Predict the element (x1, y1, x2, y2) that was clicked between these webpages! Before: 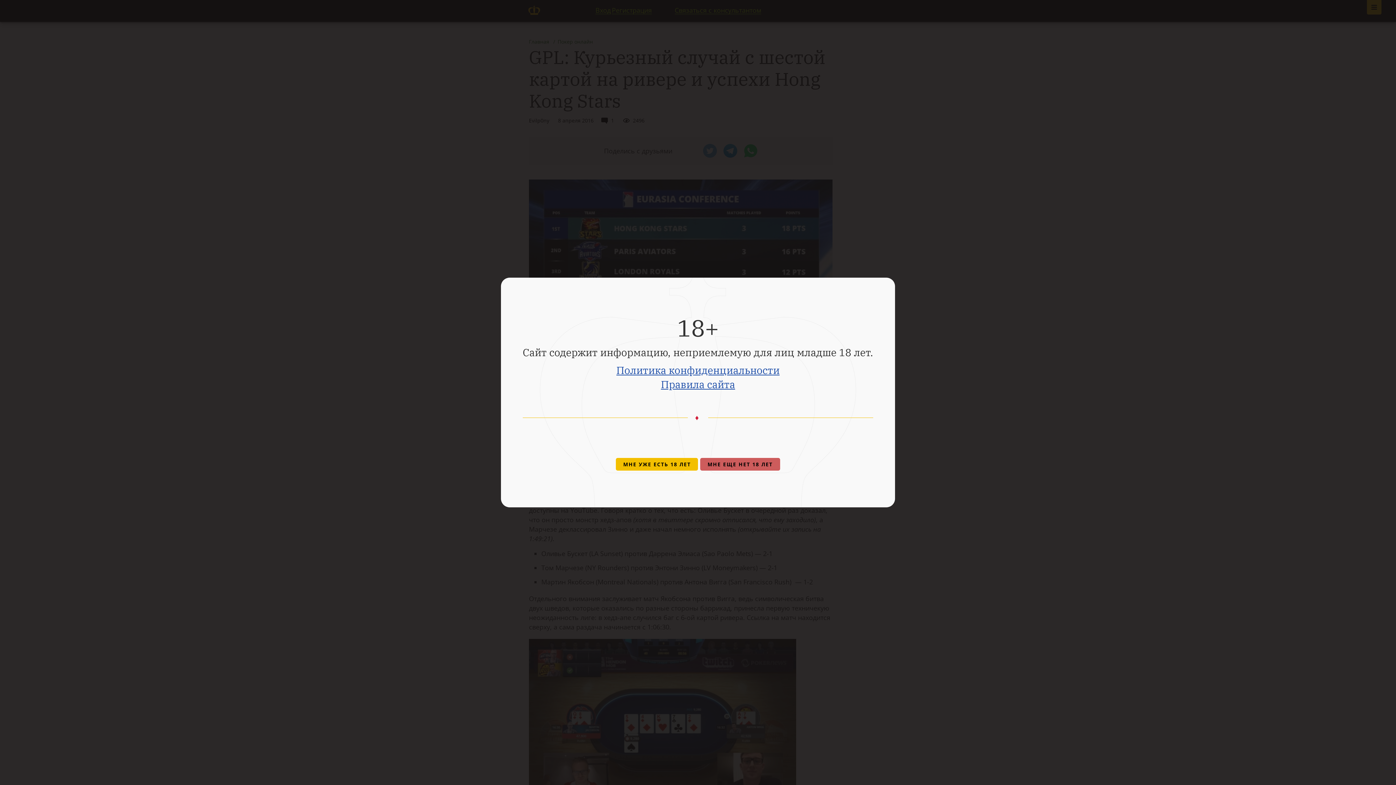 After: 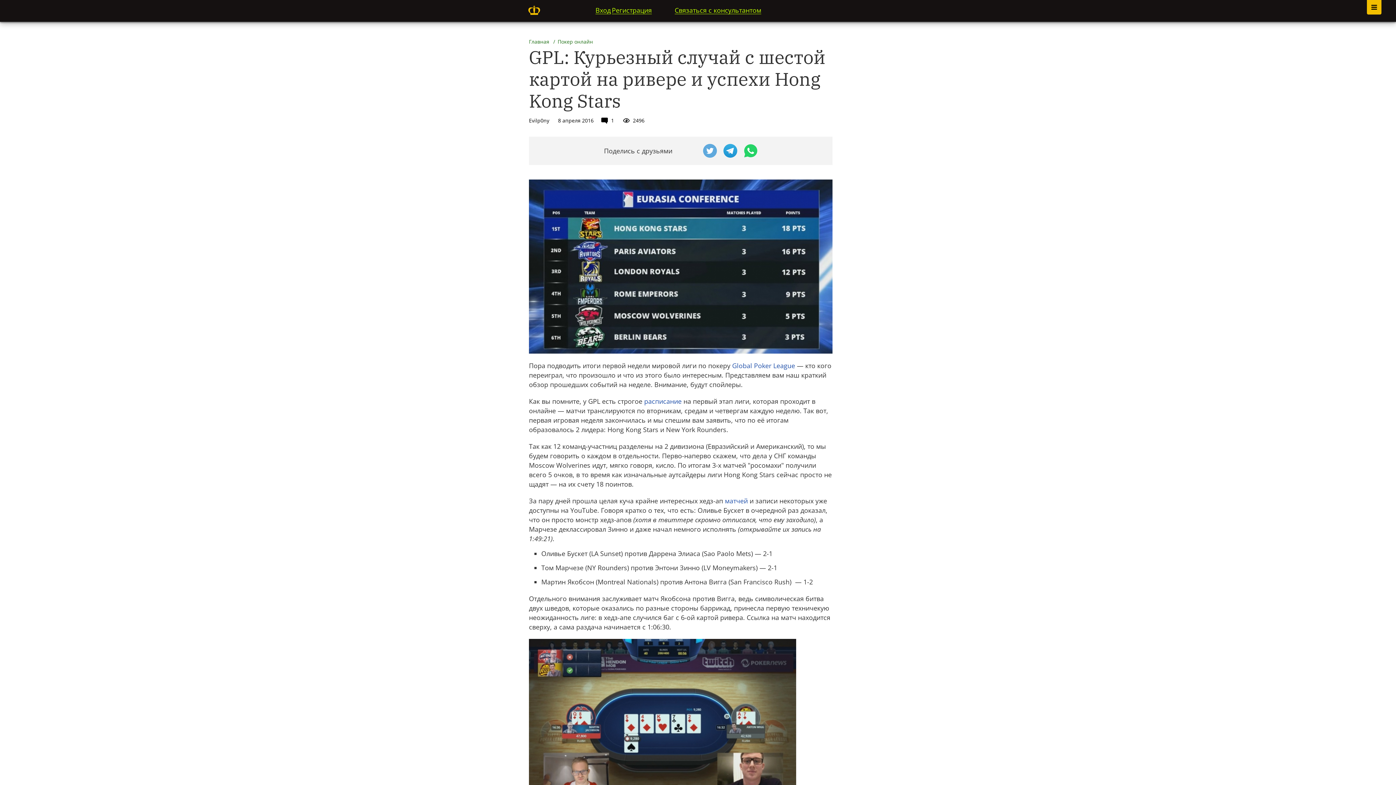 Action: bbox: (615, 457, 698, 471) label: МНЕ УЖЕ ЕСТЬ 18 ЛЕТ